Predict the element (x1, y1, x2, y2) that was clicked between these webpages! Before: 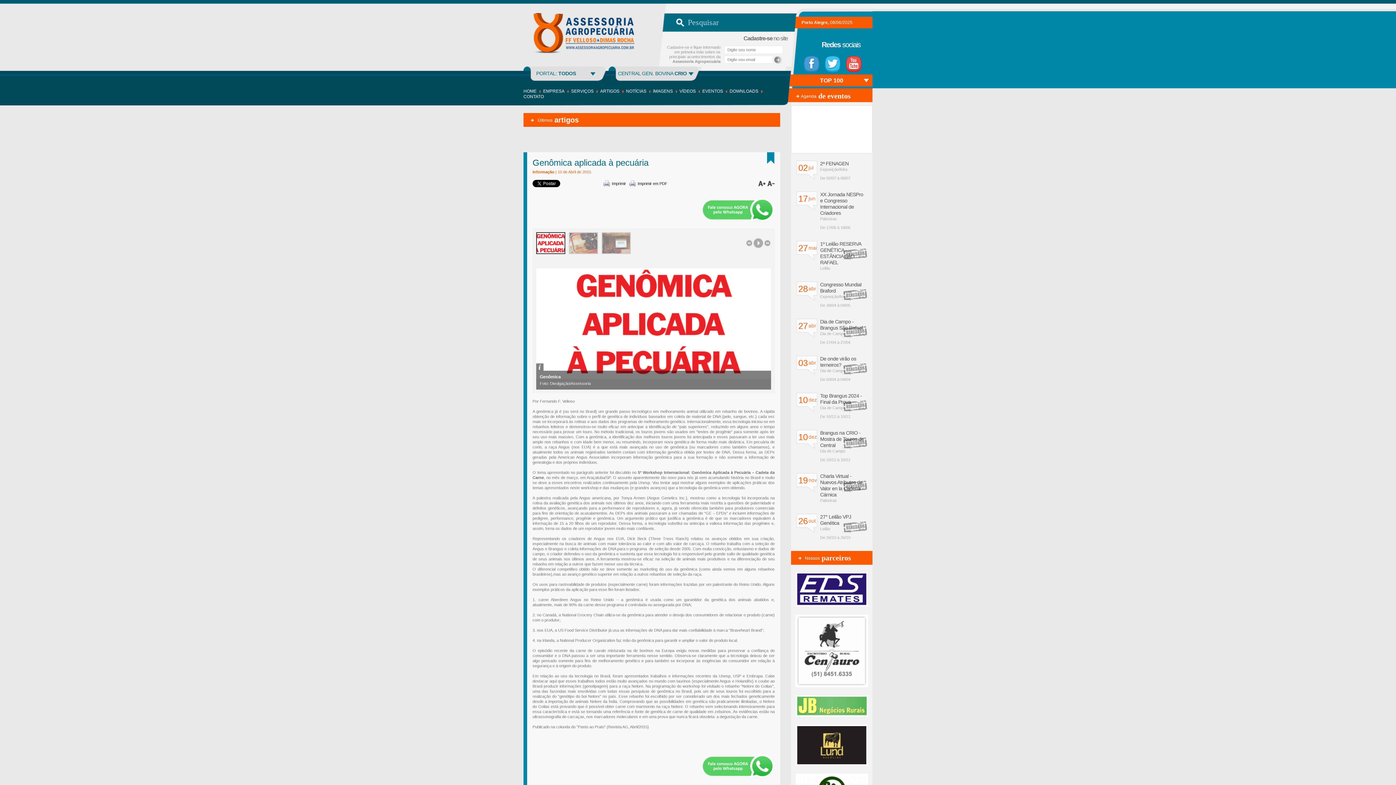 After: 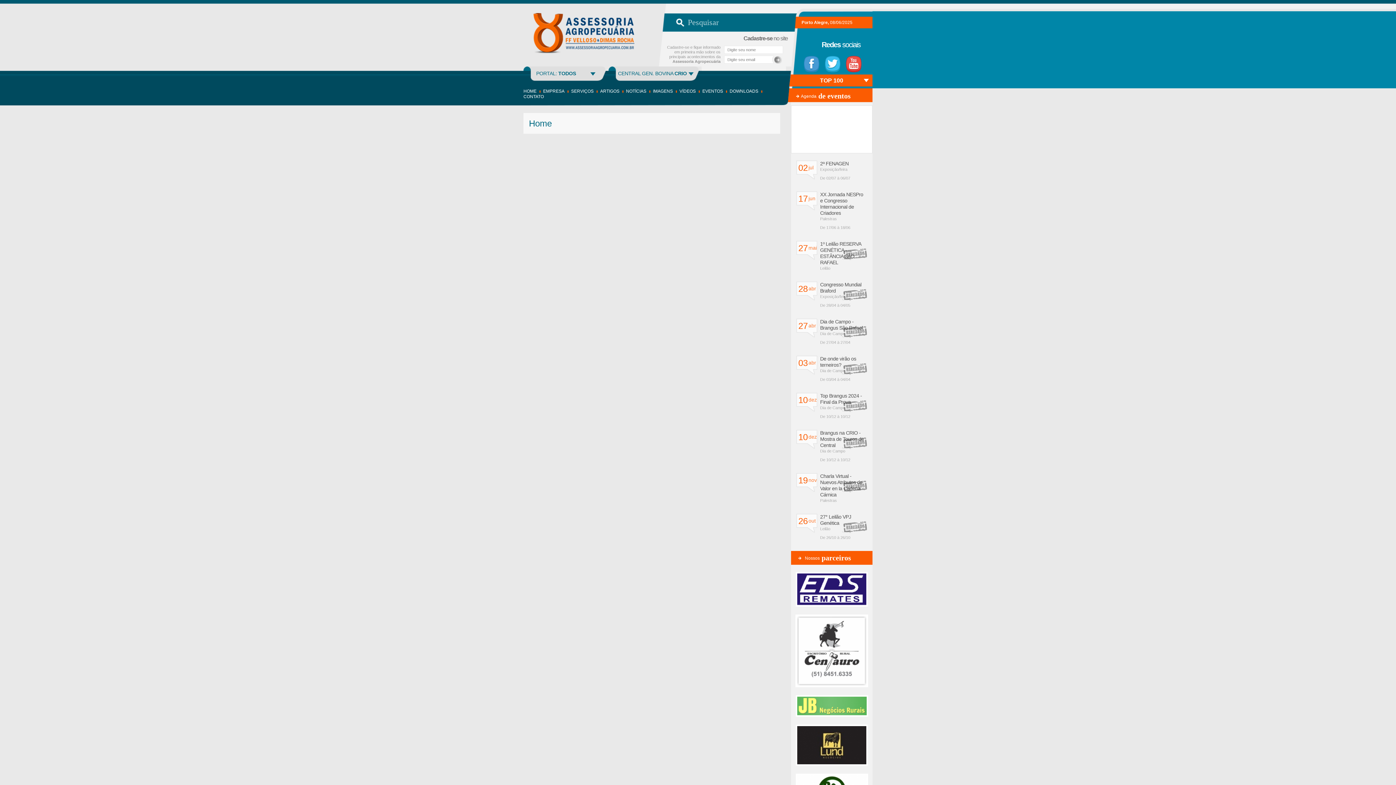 Action: label: HOME bbox: (523, 88, 536, 94)